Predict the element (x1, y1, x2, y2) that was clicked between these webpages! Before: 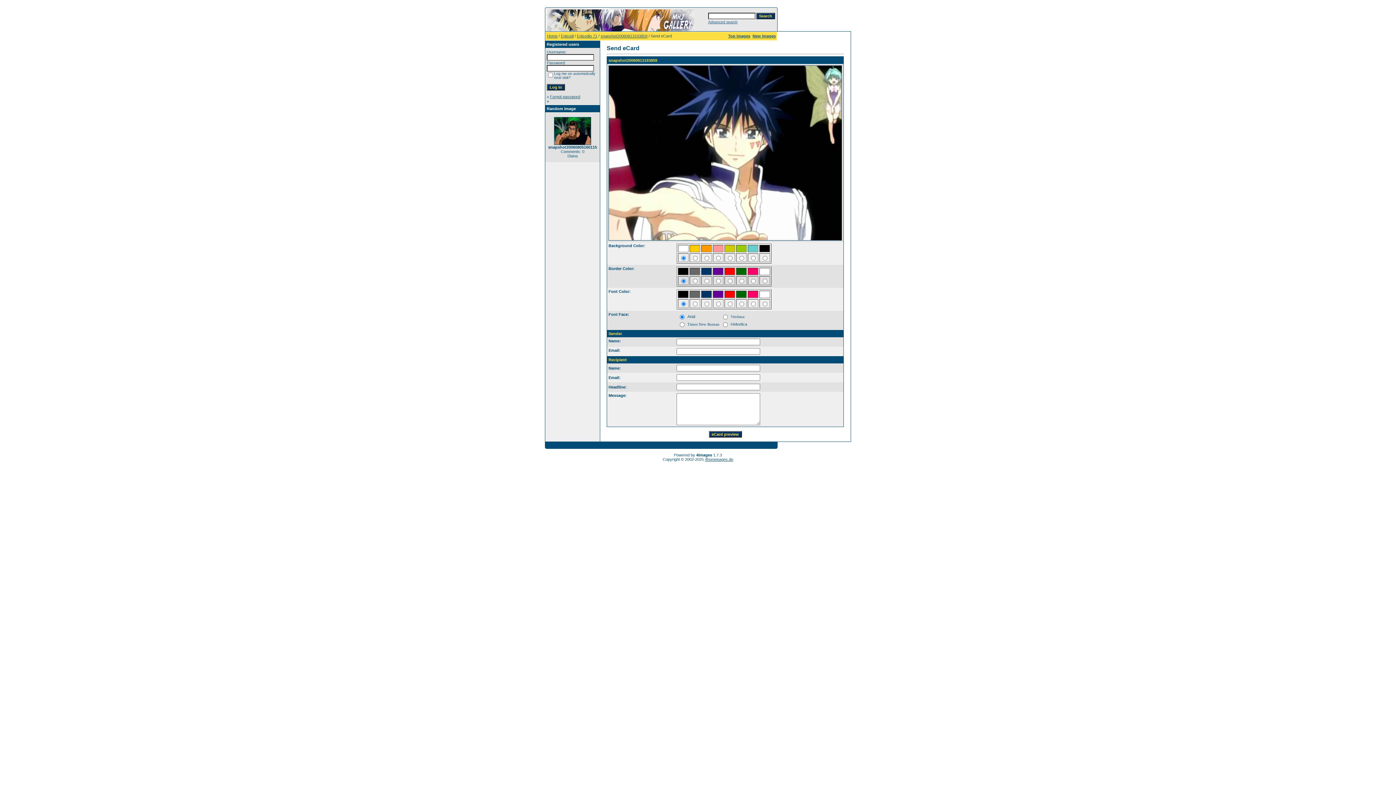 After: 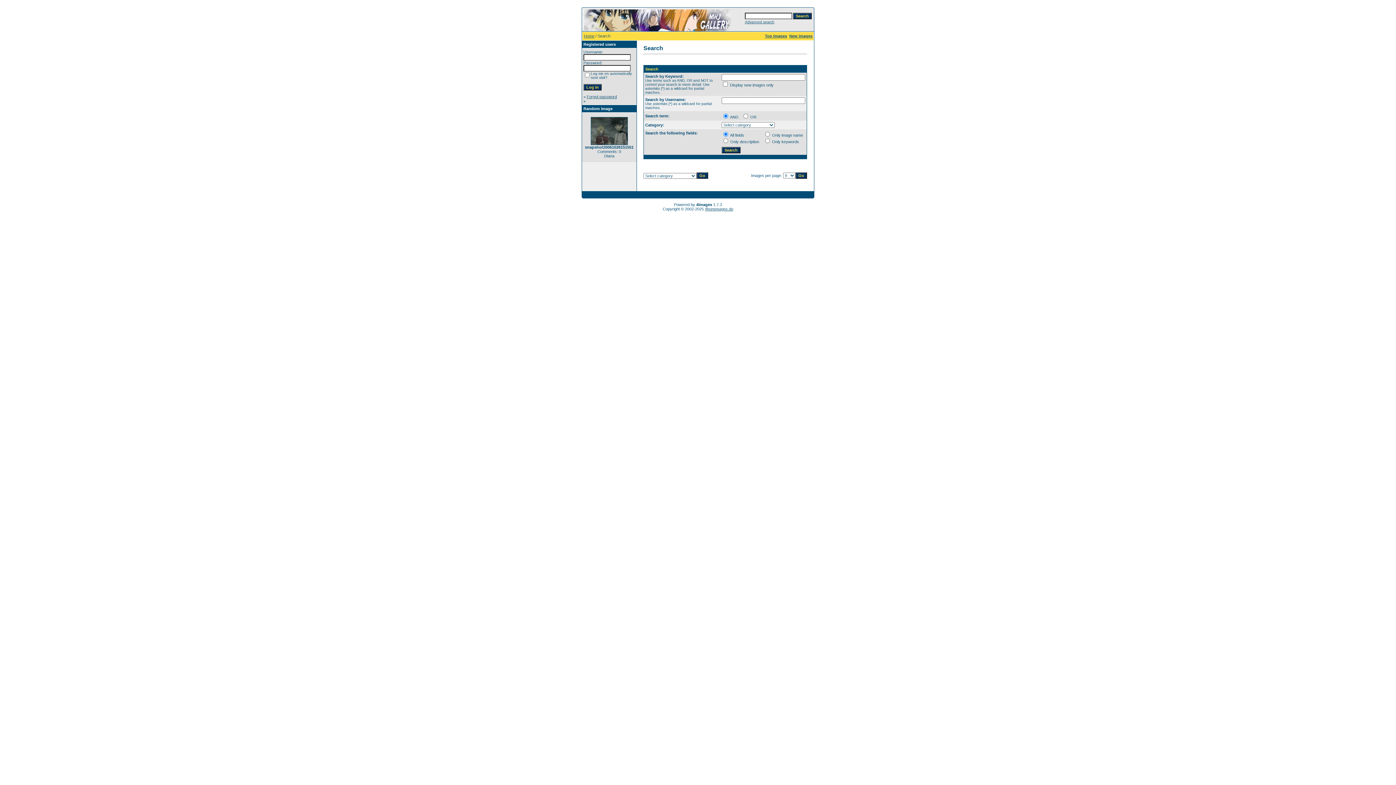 Action: bbox: (708, 20, 737, 24) label: Advanced search